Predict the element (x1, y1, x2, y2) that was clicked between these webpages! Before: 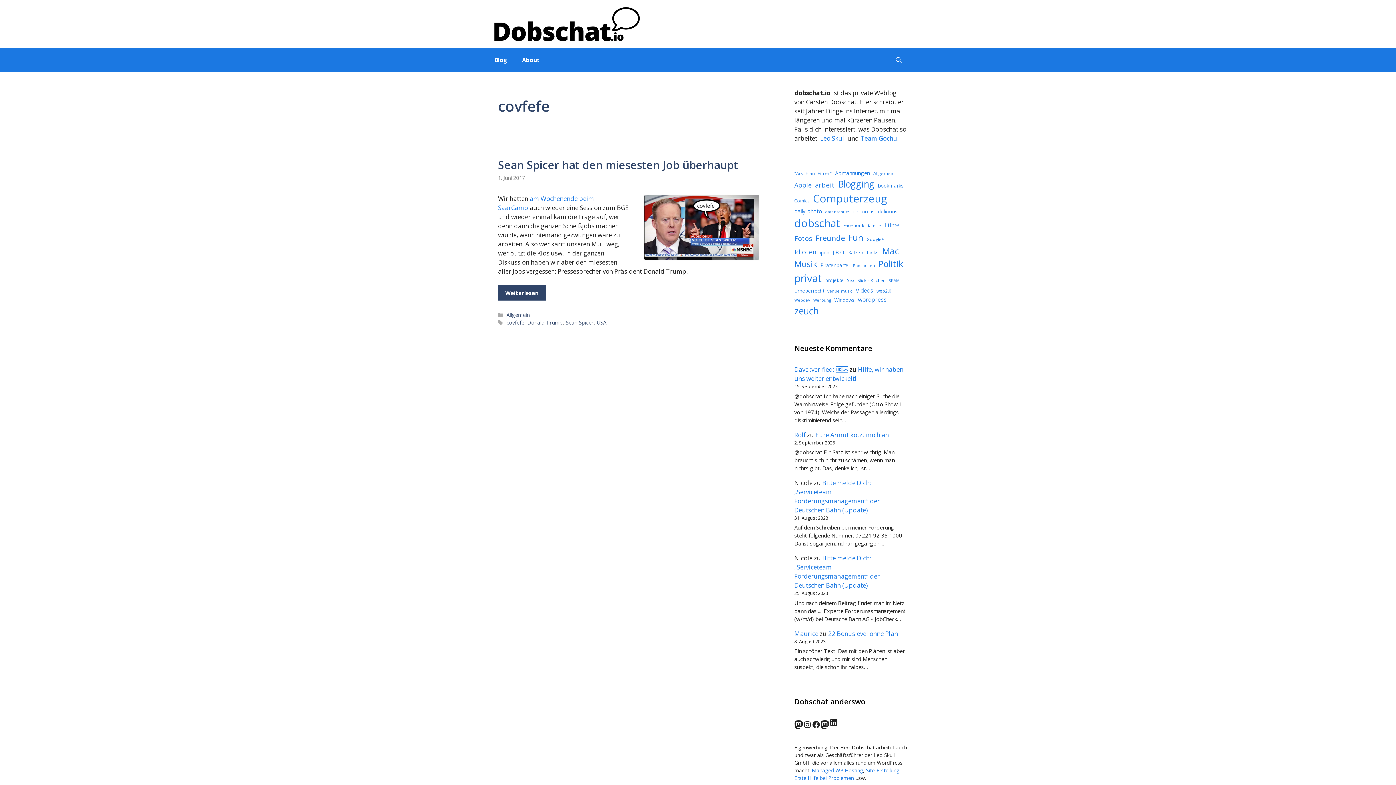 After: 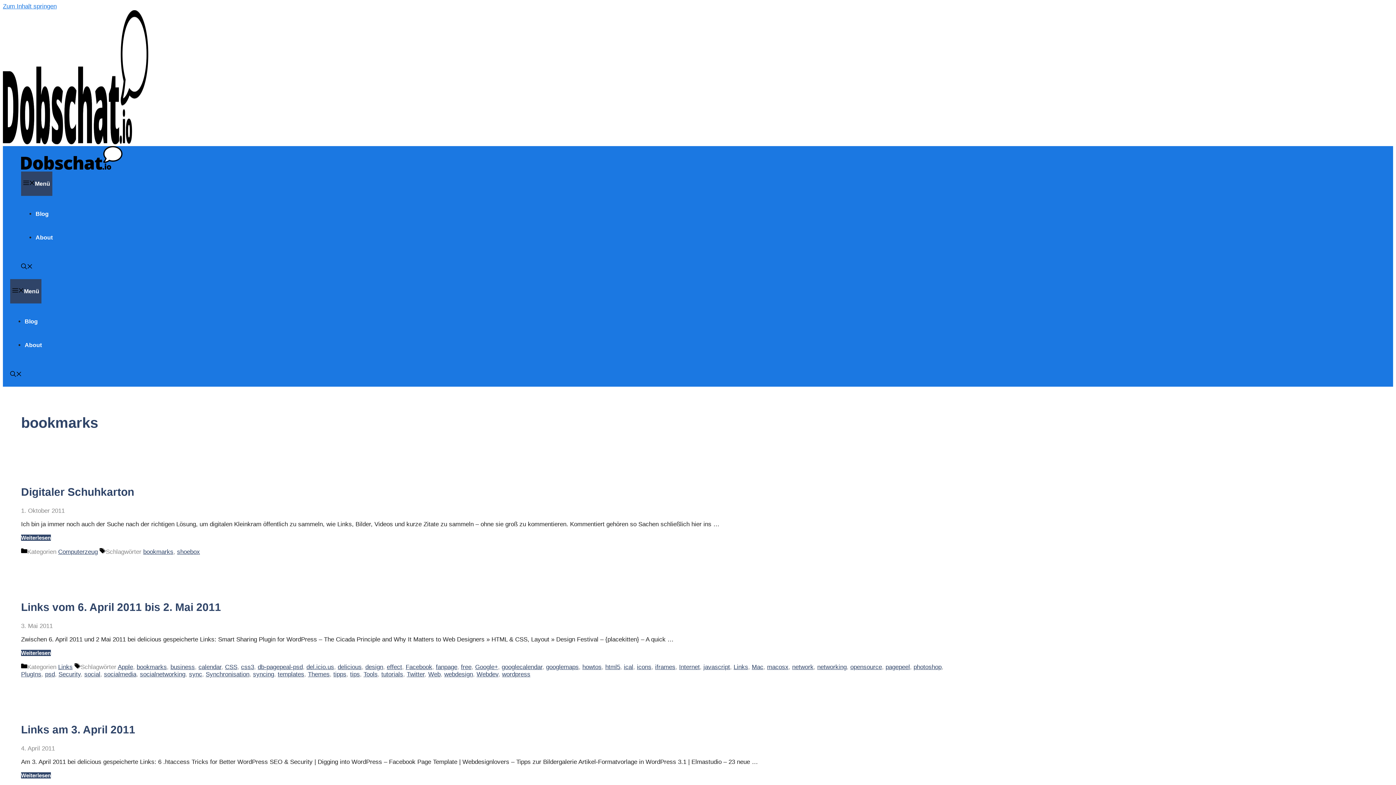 Action: bbox: (878, 182, 904, 189) label: bookmarks (82 Einträge)